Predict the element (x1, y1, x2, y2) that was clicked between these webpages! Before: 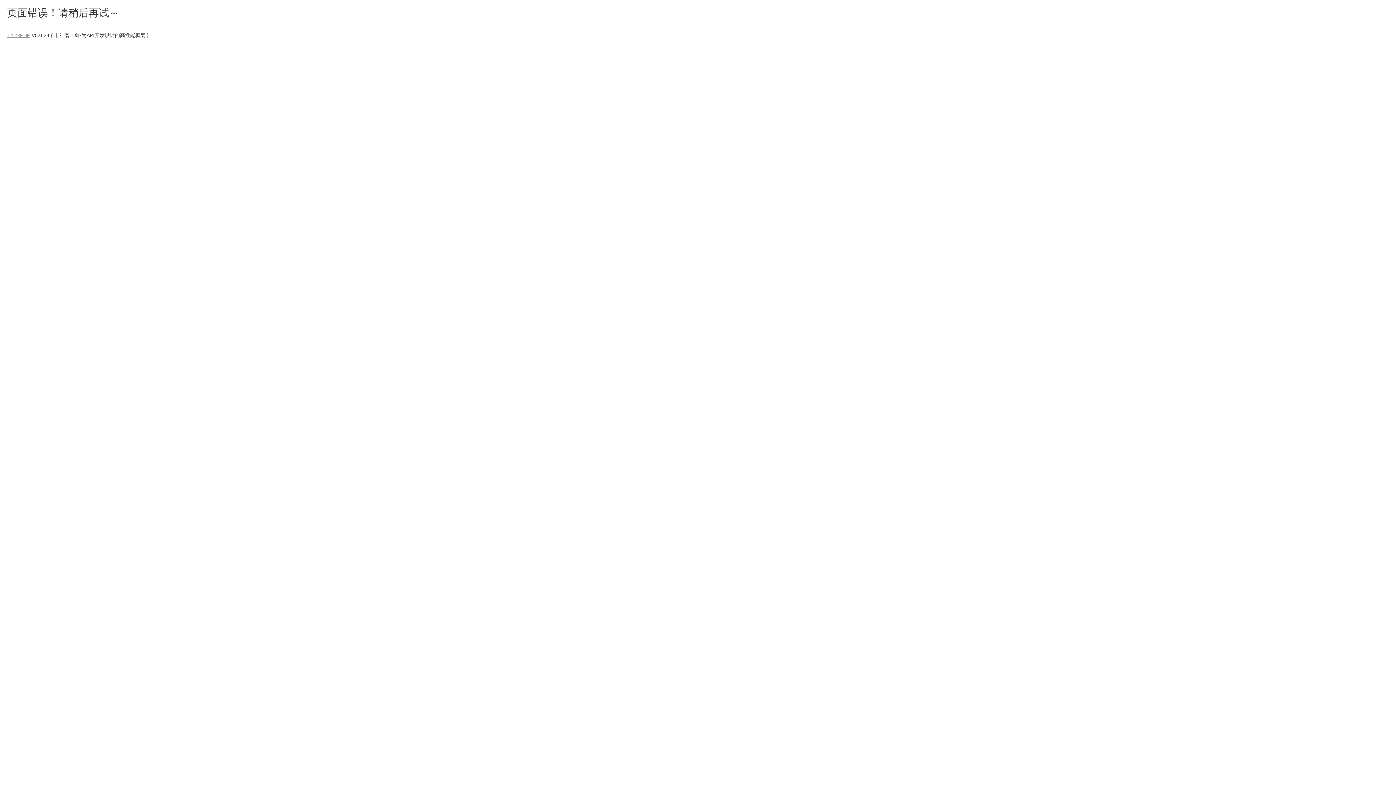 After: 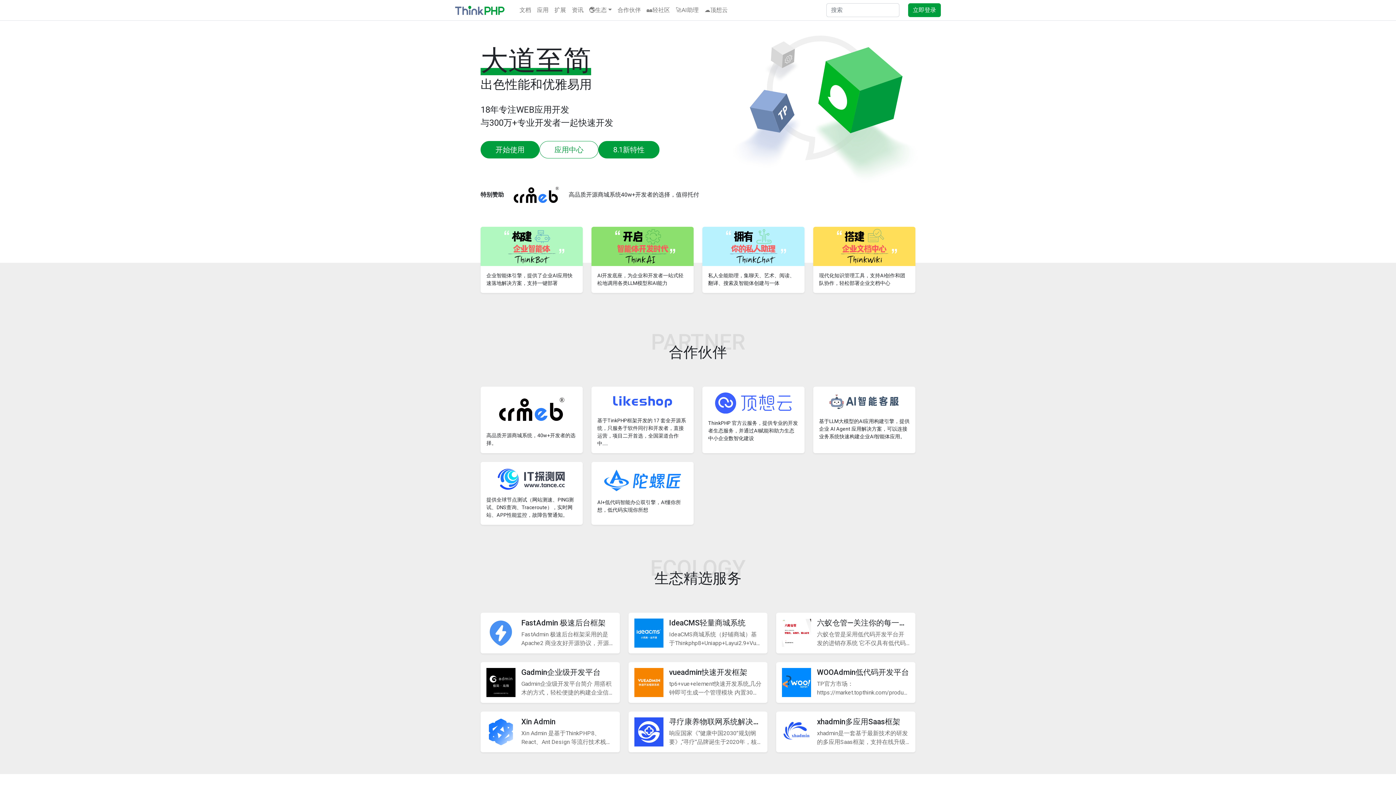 Action: label: ThinkPHP bbox: (7, 32, 30, 38)